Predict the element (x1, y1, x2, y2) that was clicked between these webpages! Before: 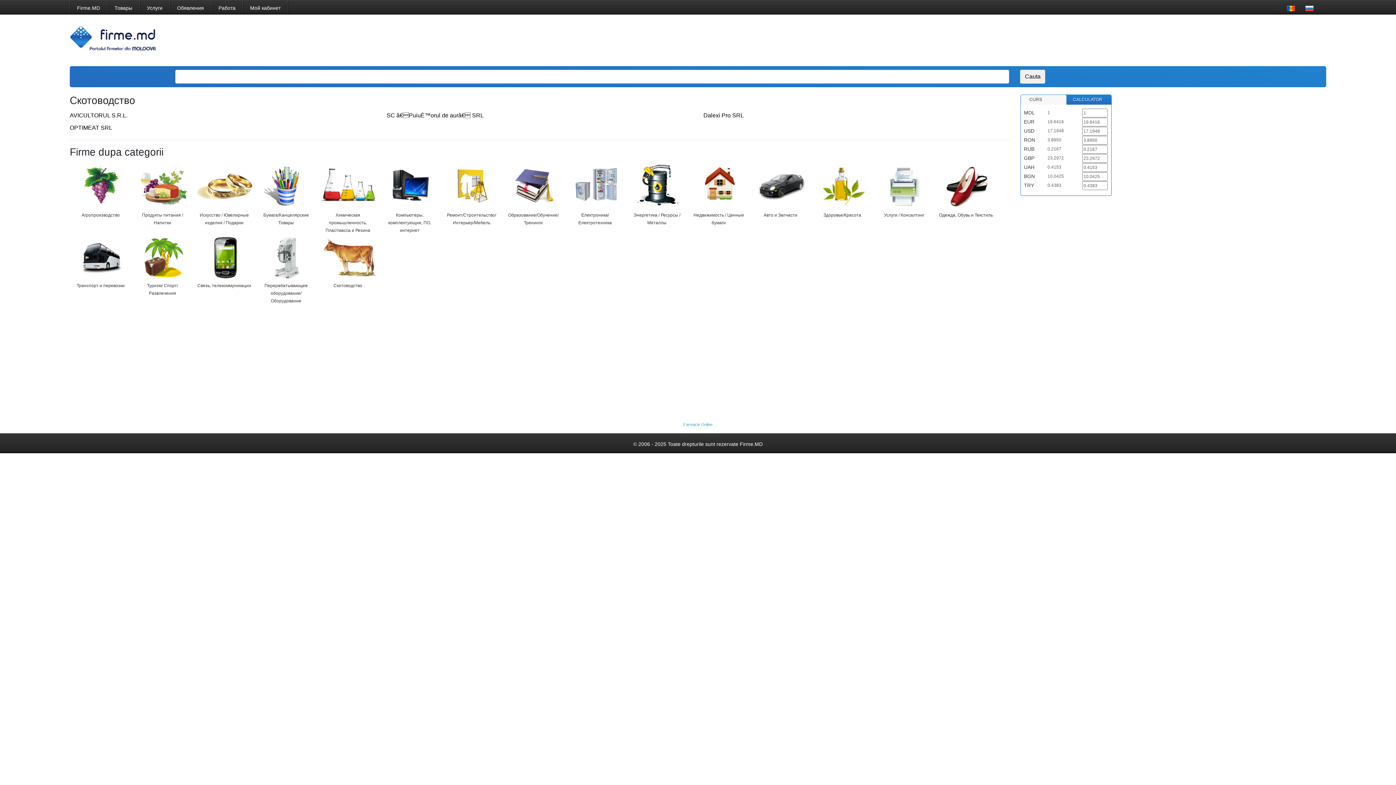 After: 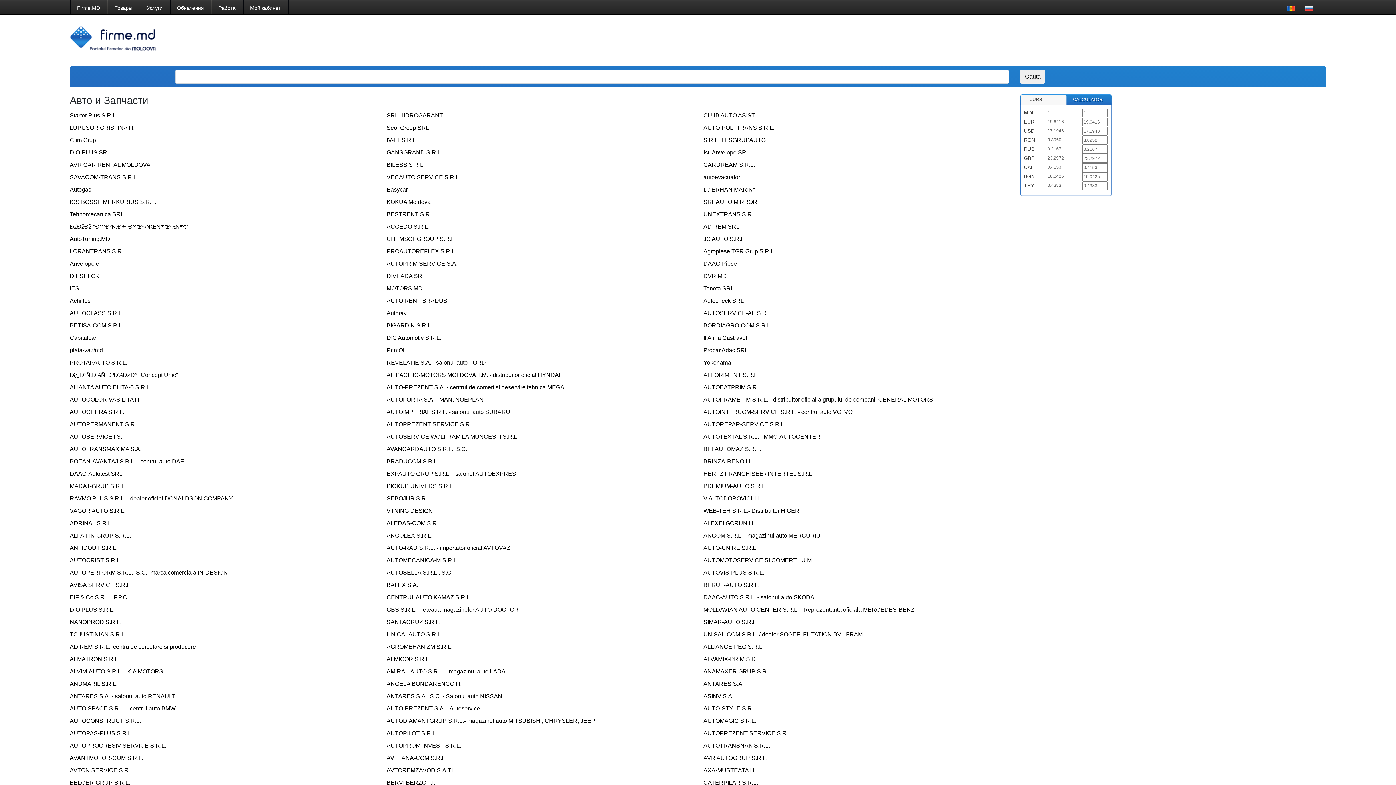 Action: label: Авто и Запчасти bbox: (763, 212, 797, 217)